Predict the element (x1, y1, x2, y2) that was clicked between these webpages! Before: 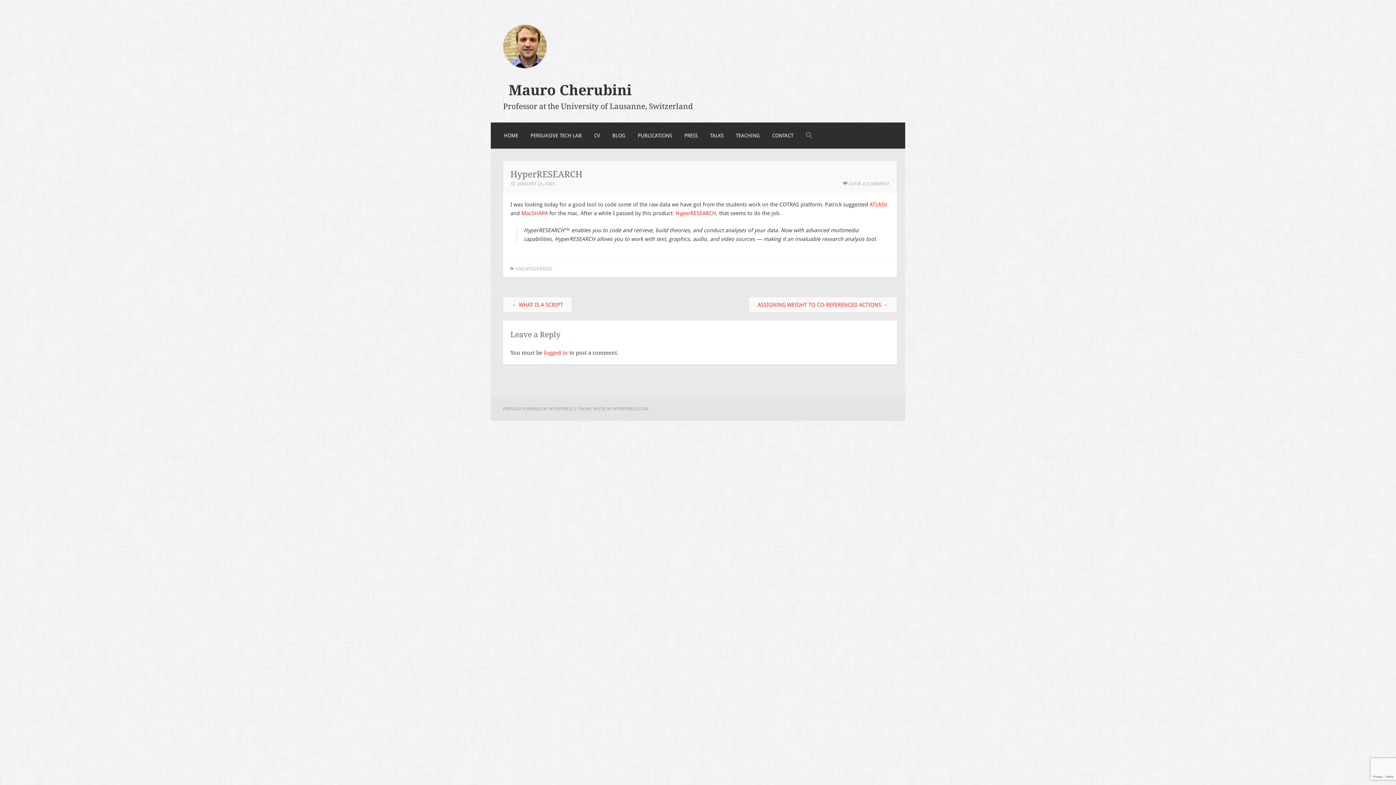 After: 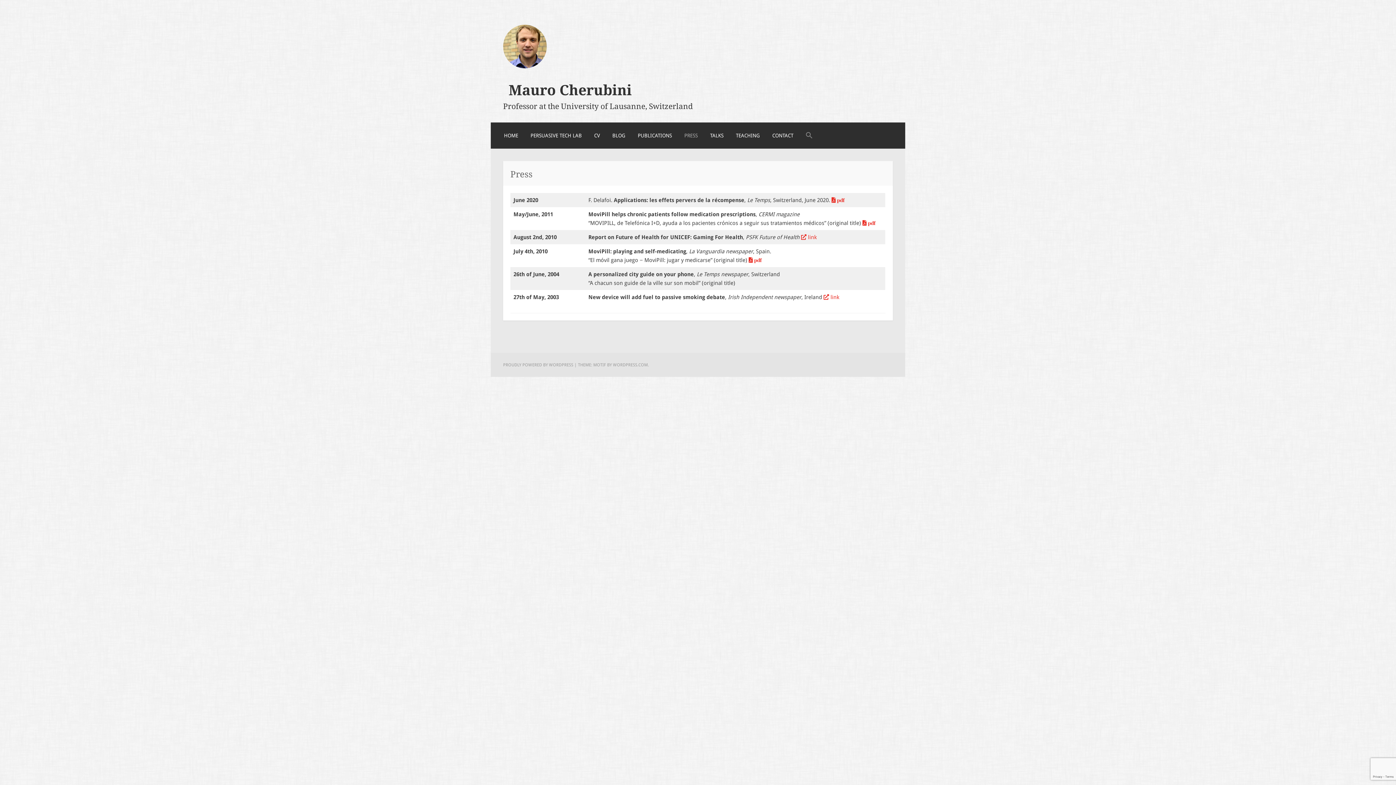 Action: bbox: (684, 131, 697, 139) label: PRESS